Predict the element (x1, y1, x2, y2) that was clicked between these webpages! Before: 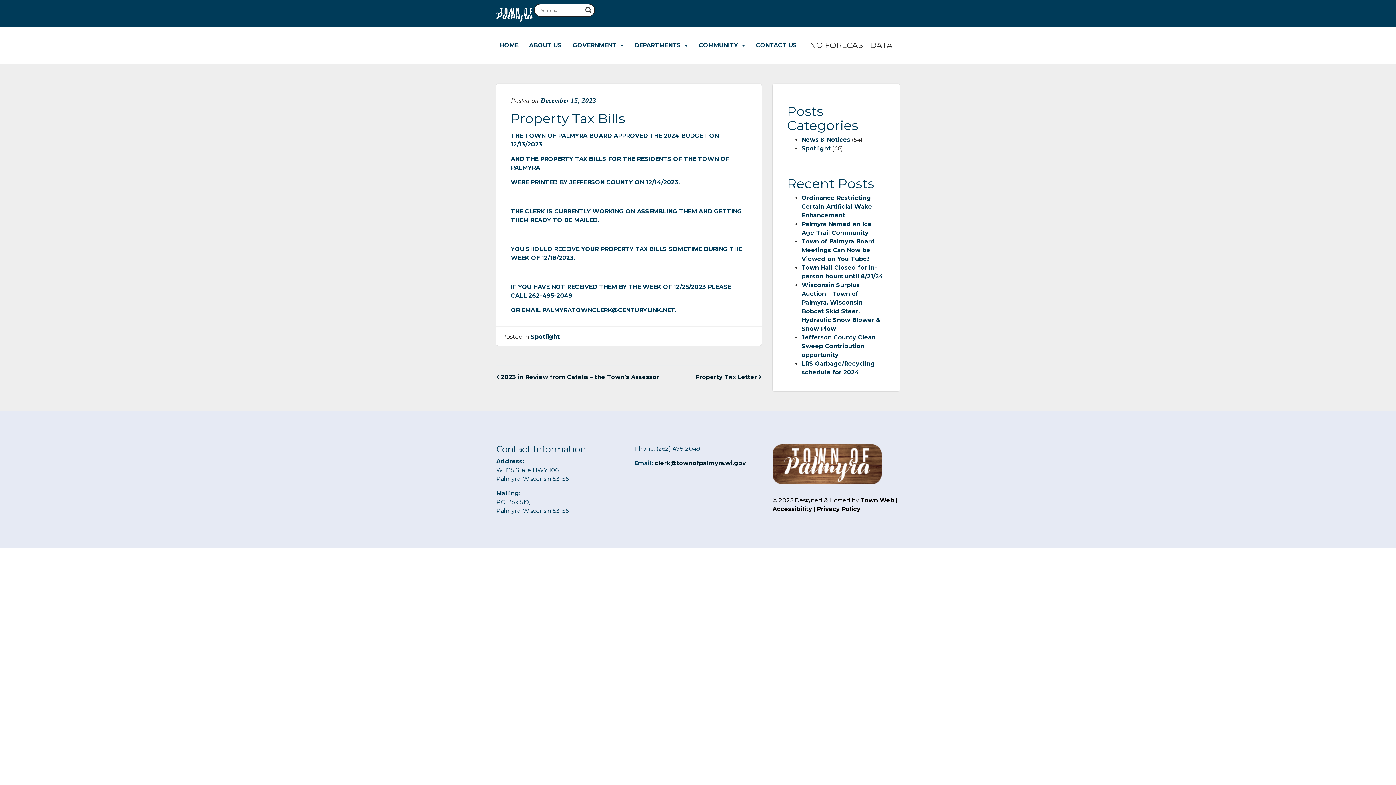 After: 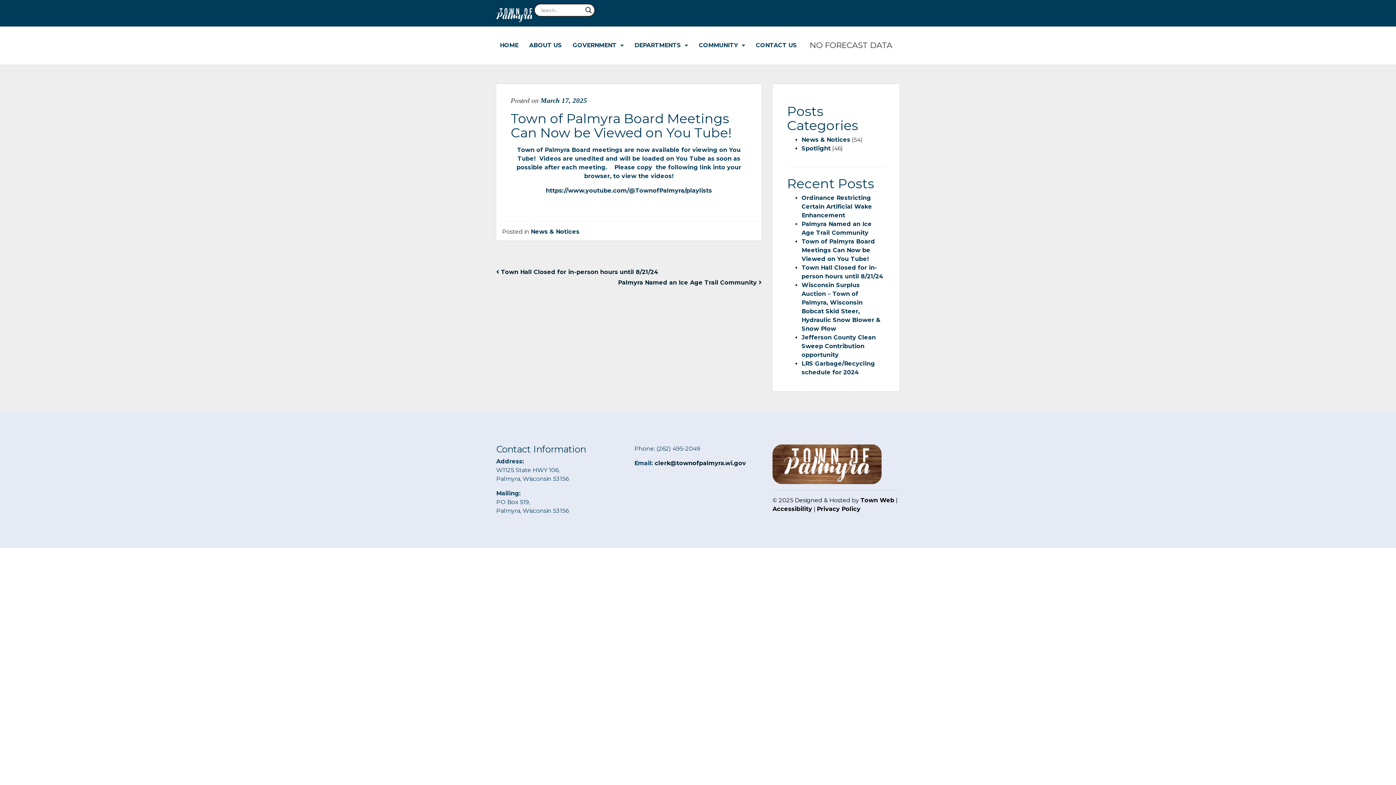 Action: label: Town of Palmyra Board Meetings Can Now be Viewed on You Tube! bbox: (801, 238, 875, 262)